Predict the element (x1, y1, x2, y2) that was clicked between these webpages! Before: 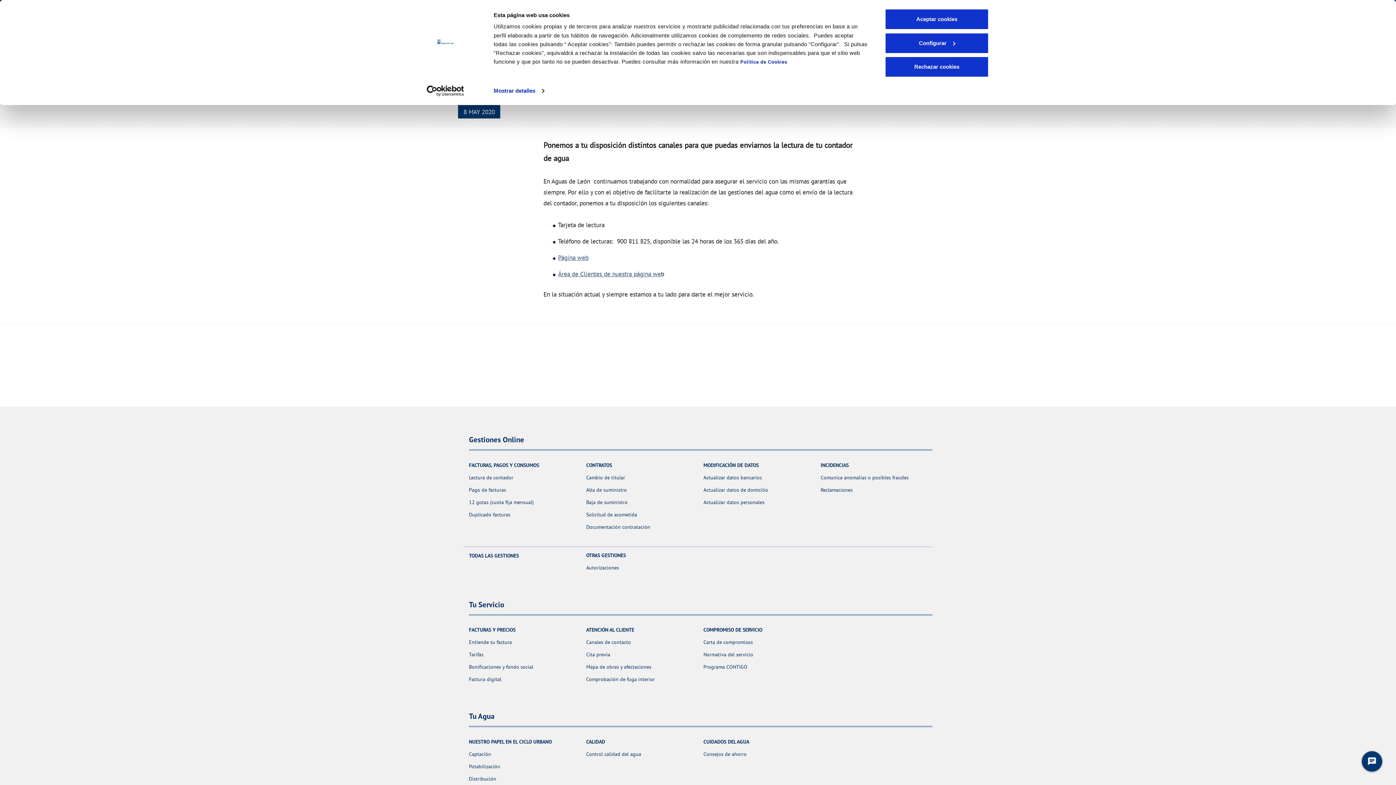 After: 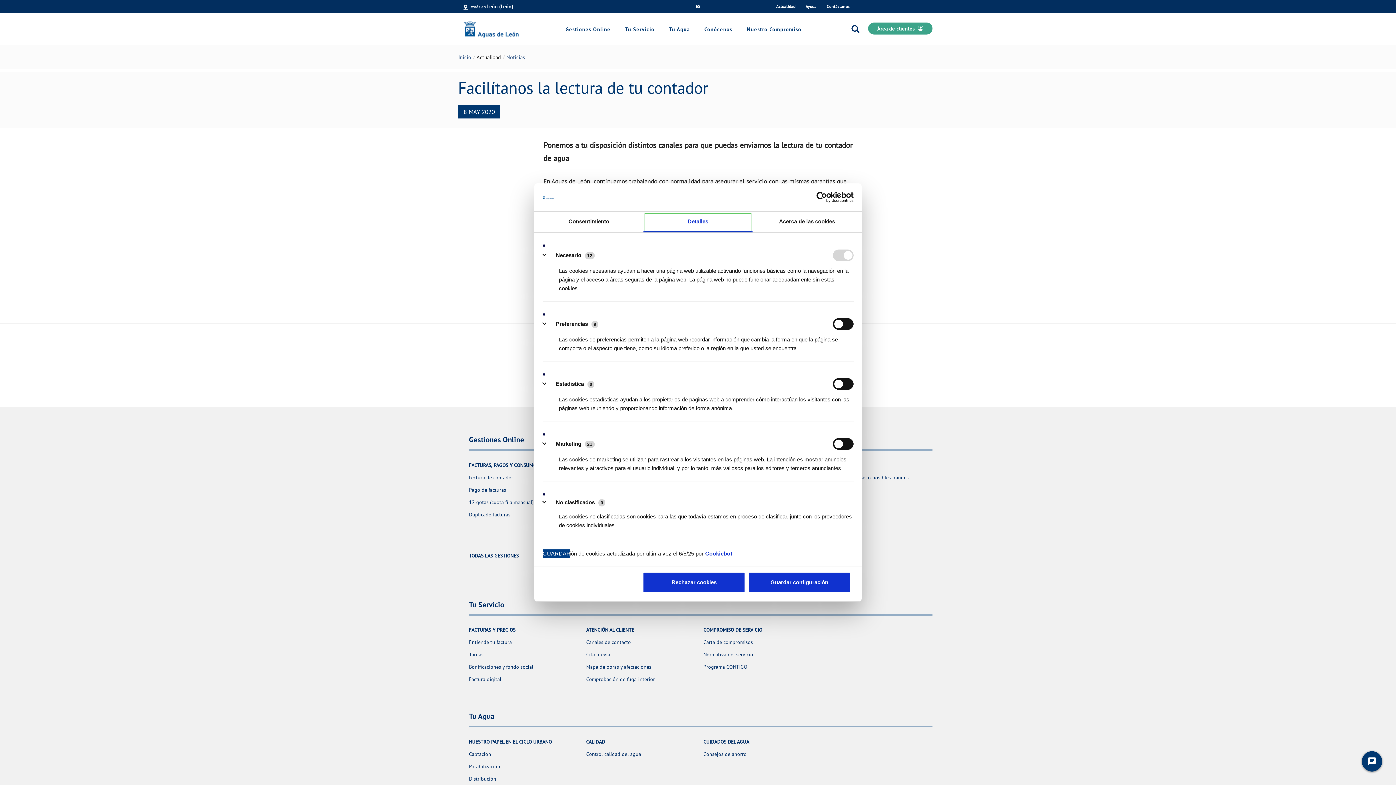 Action: bbox: (885, 32, 989, 53) label: Configurar